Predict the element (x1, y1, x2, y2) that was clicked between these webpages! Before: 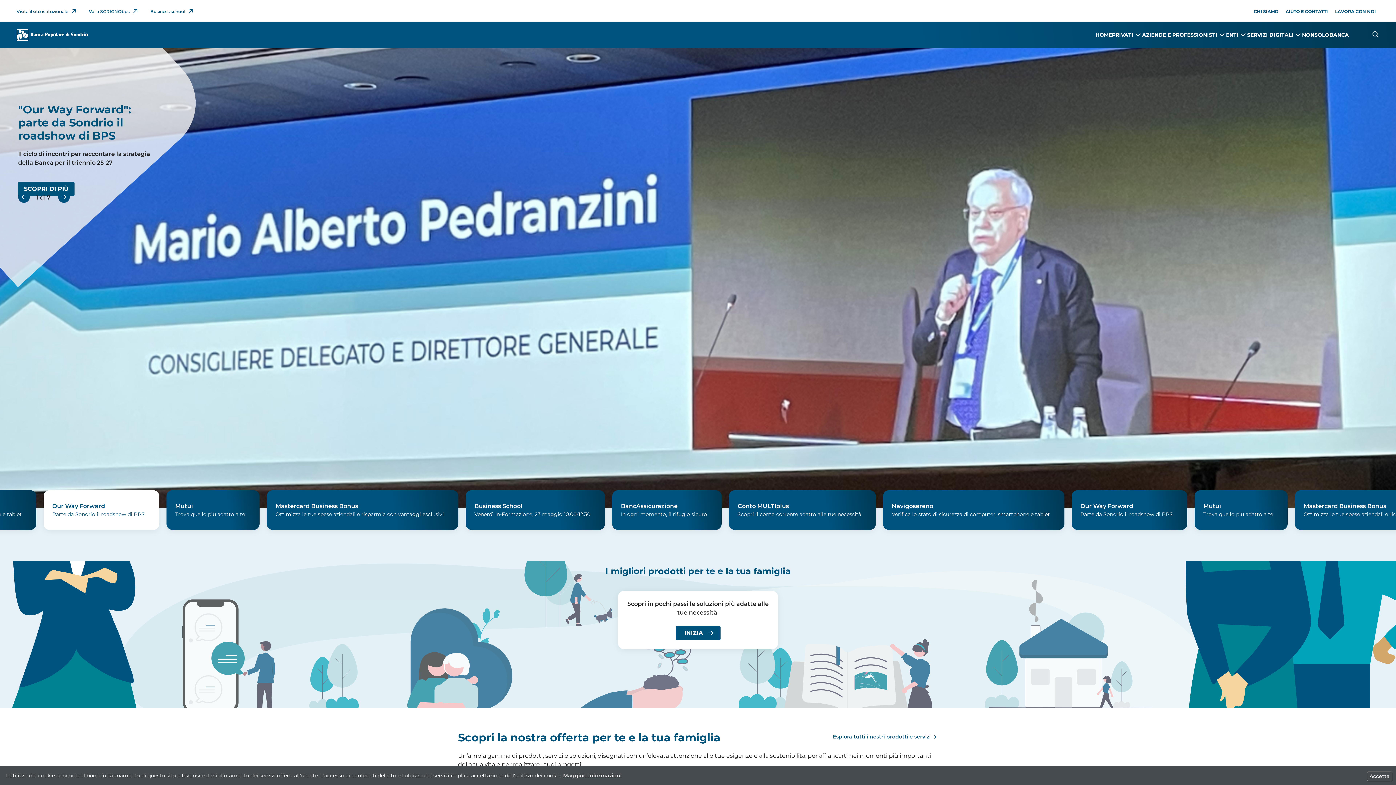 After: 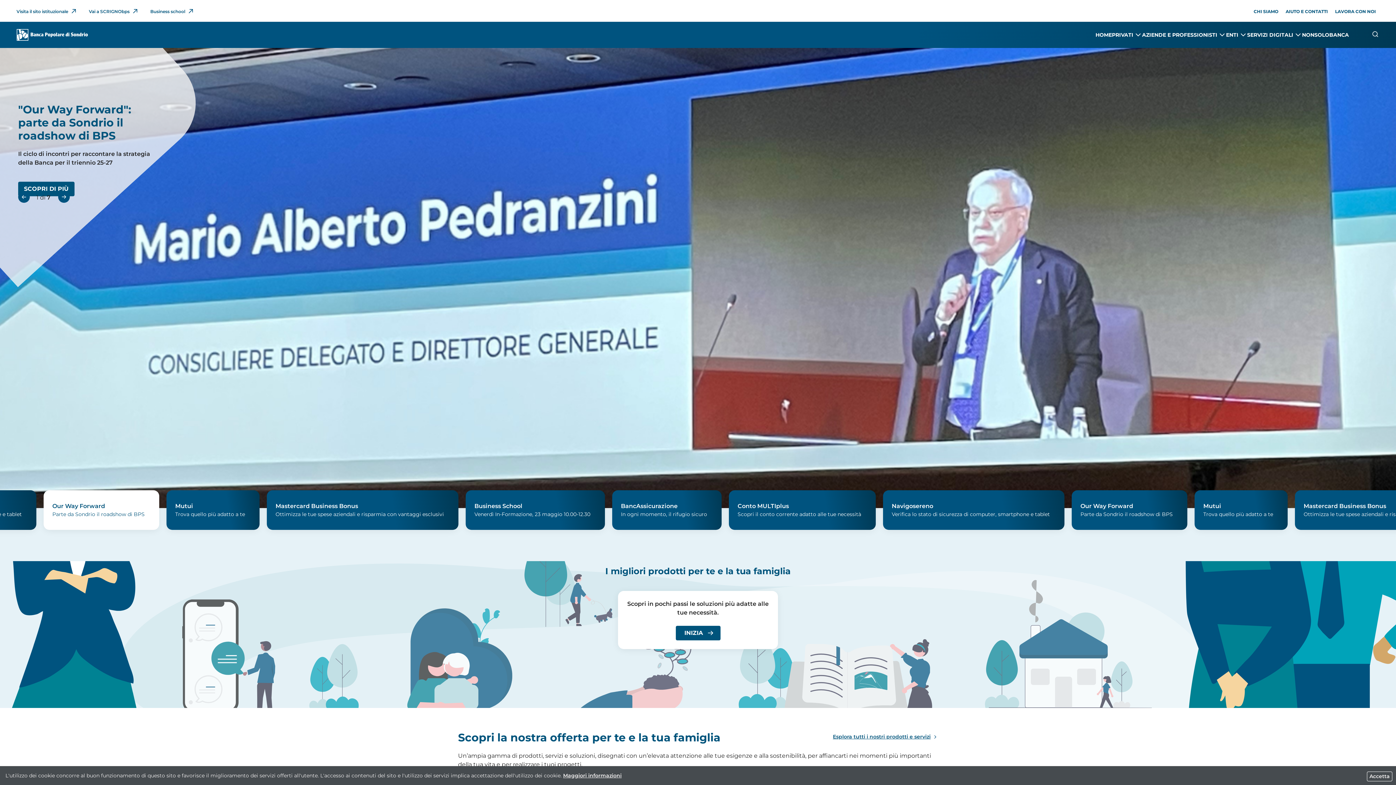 Action: bbox: (16, 30, 87, 38)